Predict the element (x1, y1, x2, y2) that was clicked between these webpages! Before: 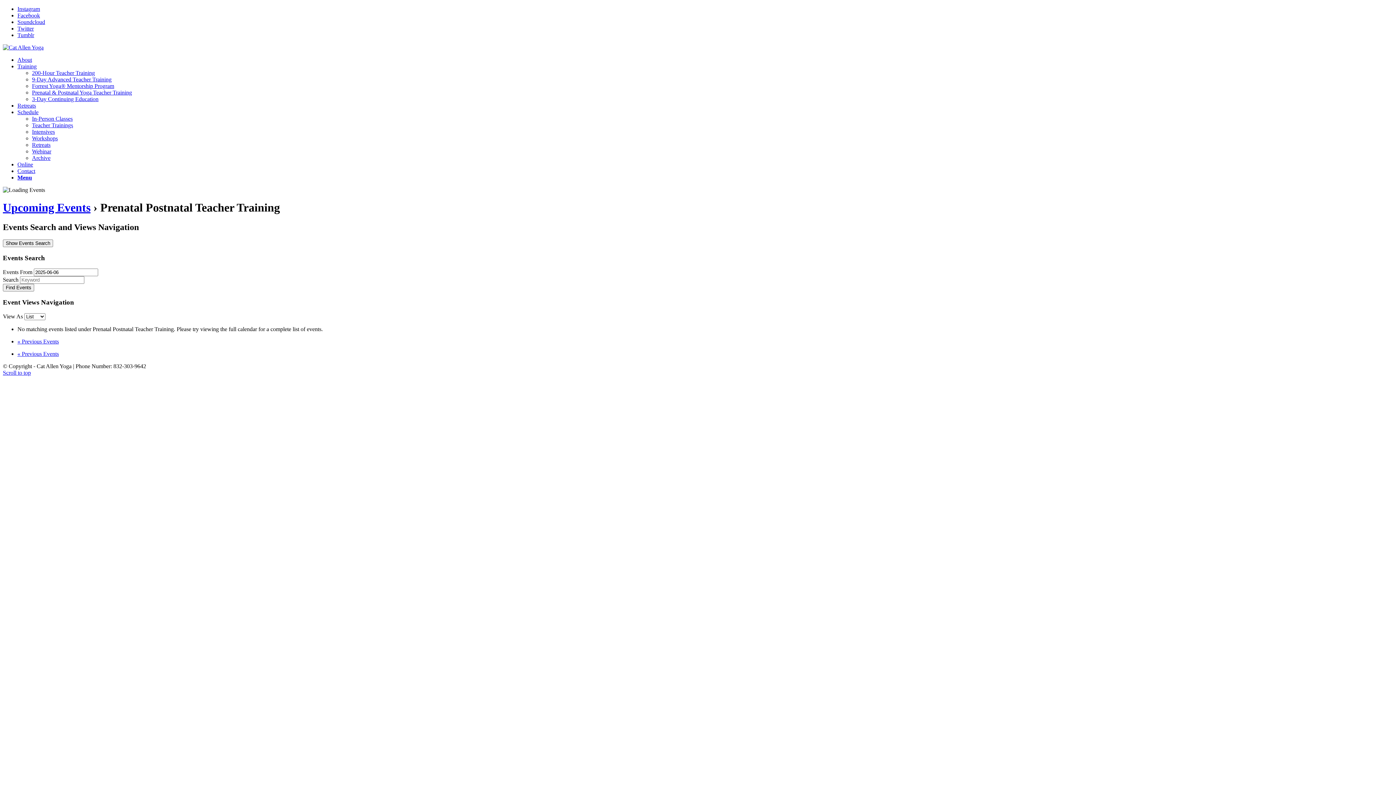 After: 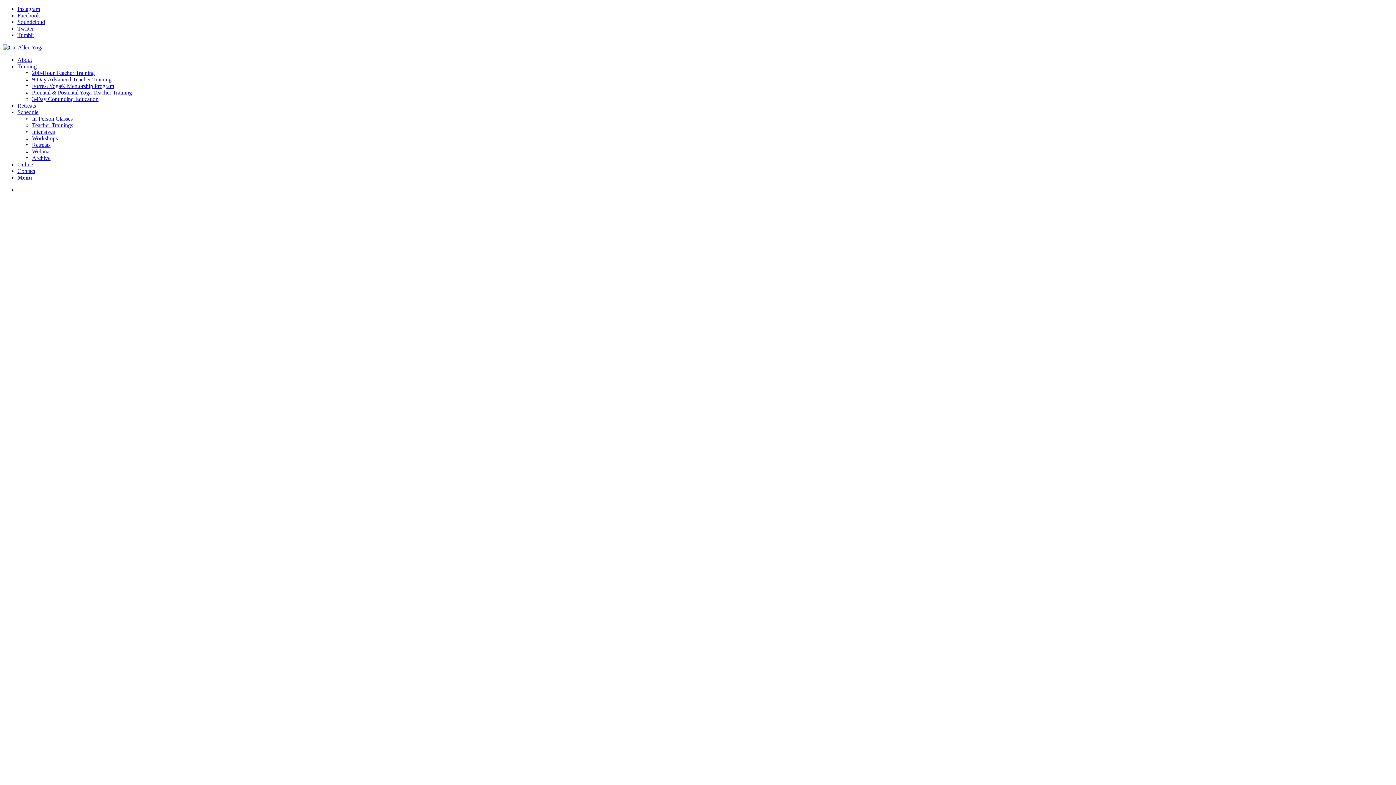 Action: bbox: (17, 109, 38, 115) label: Schedule